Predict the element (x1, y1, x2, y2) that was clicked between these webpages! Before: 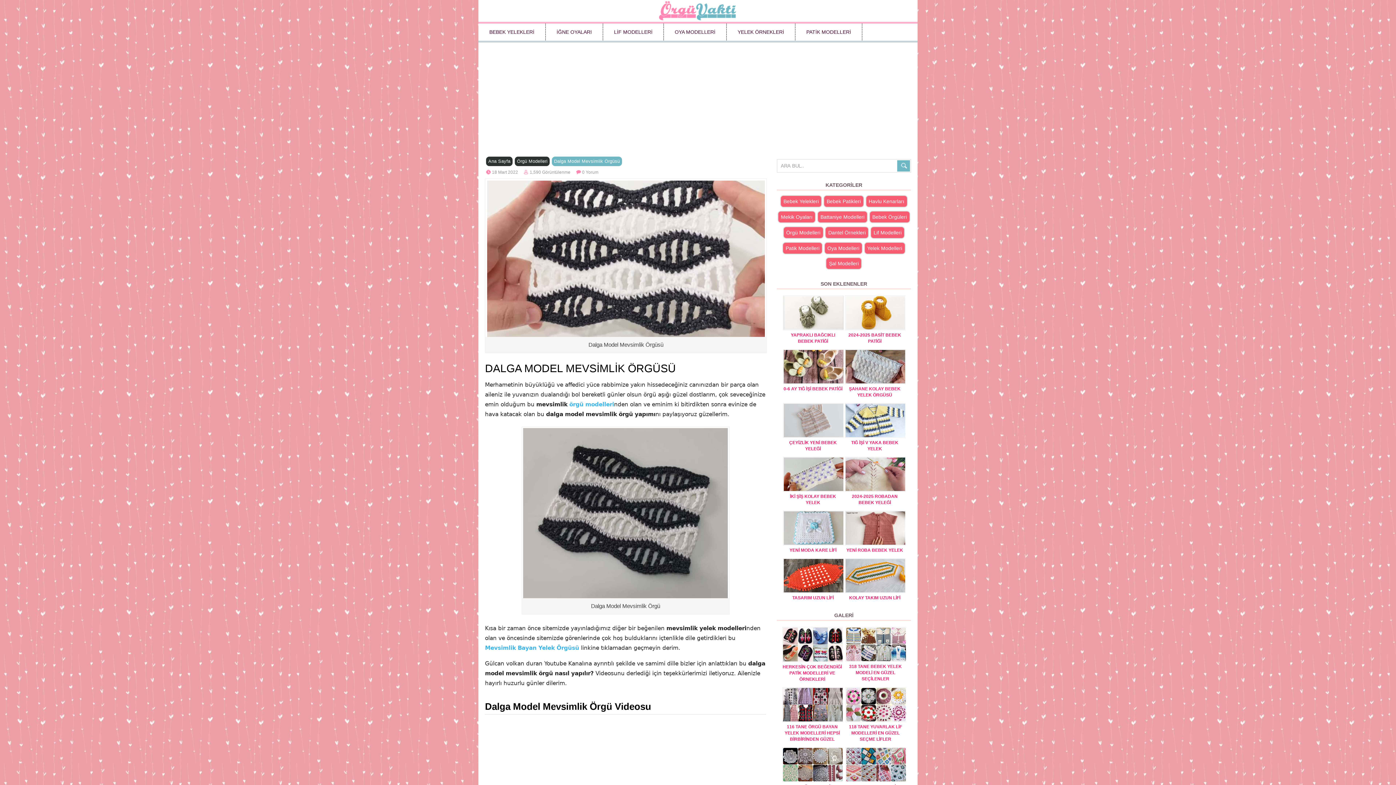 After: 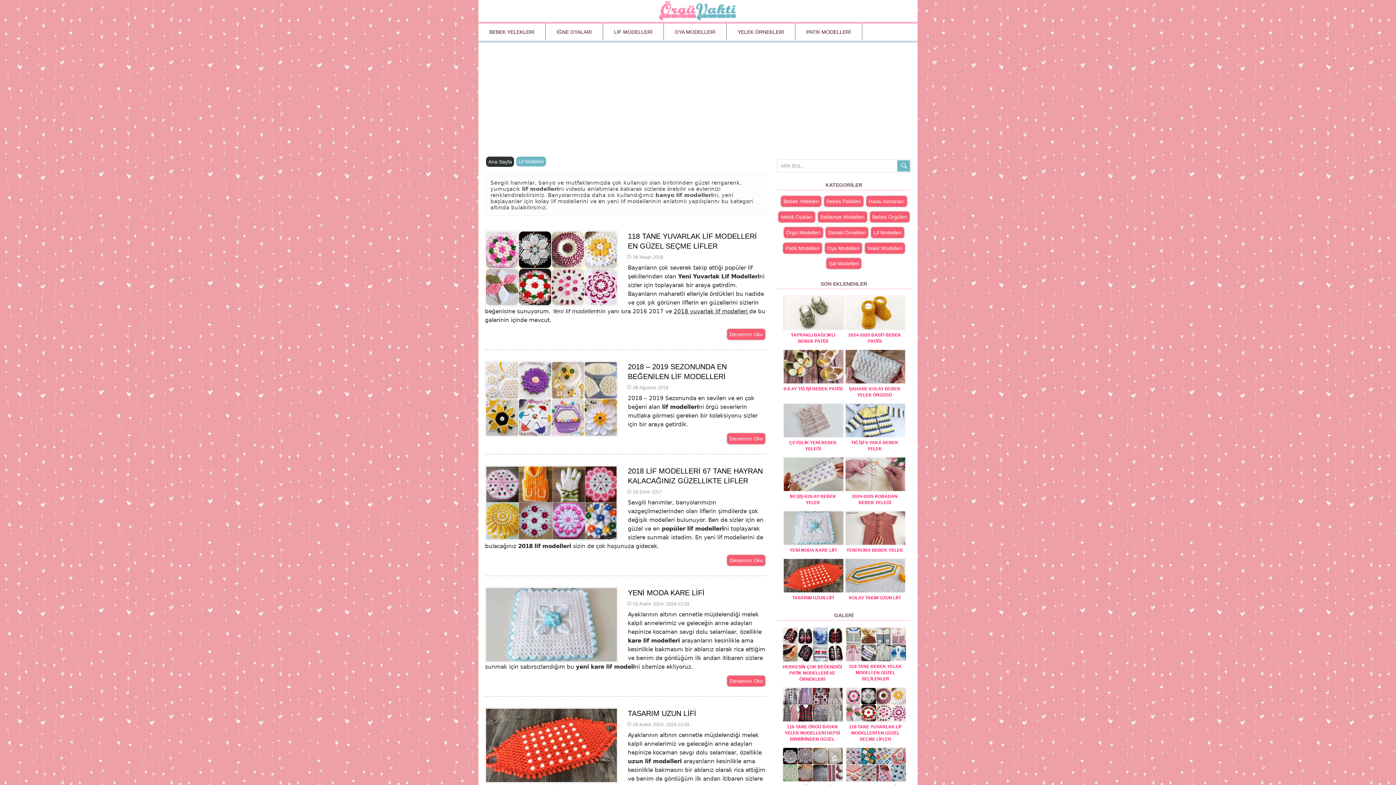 Action: label: LİF MODELLERİ bbox: (603, 23, 663, 40)